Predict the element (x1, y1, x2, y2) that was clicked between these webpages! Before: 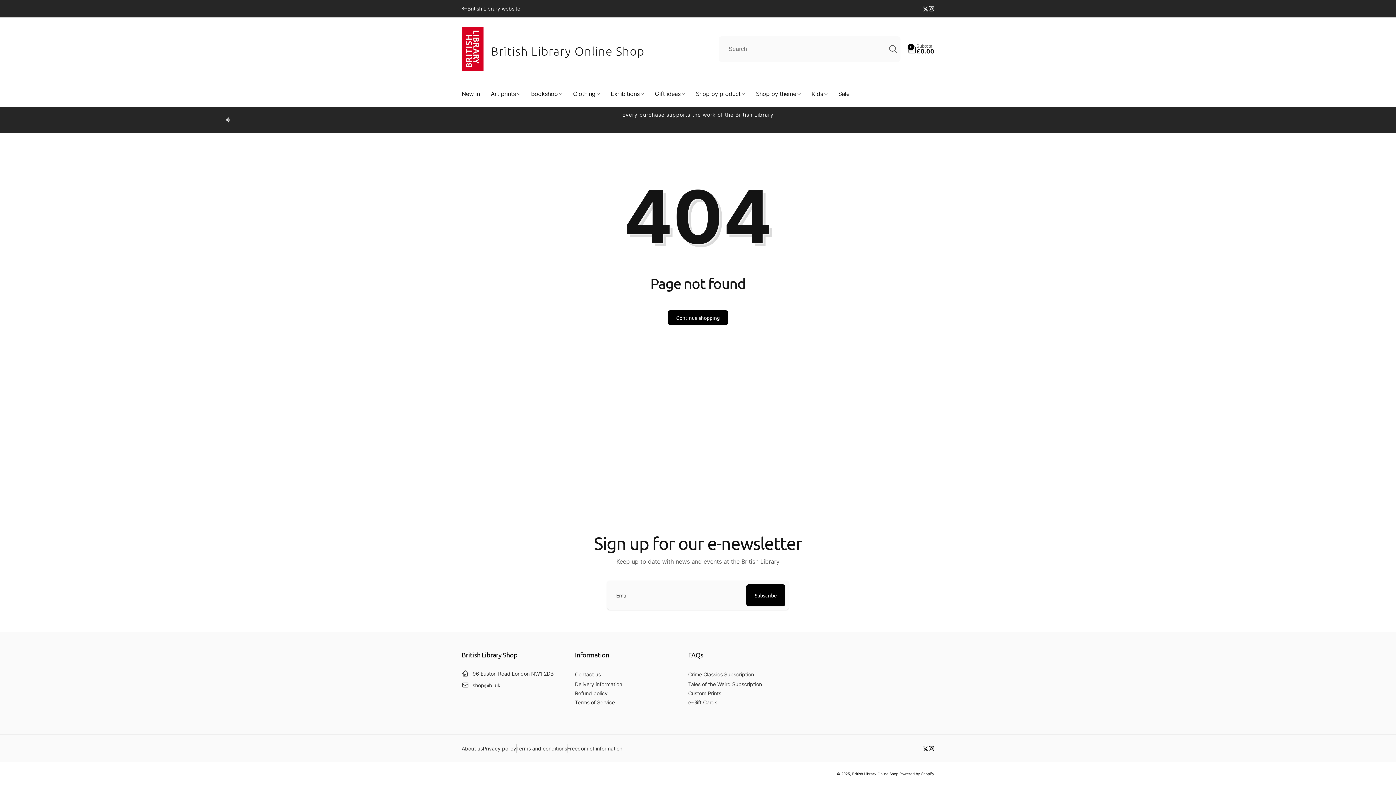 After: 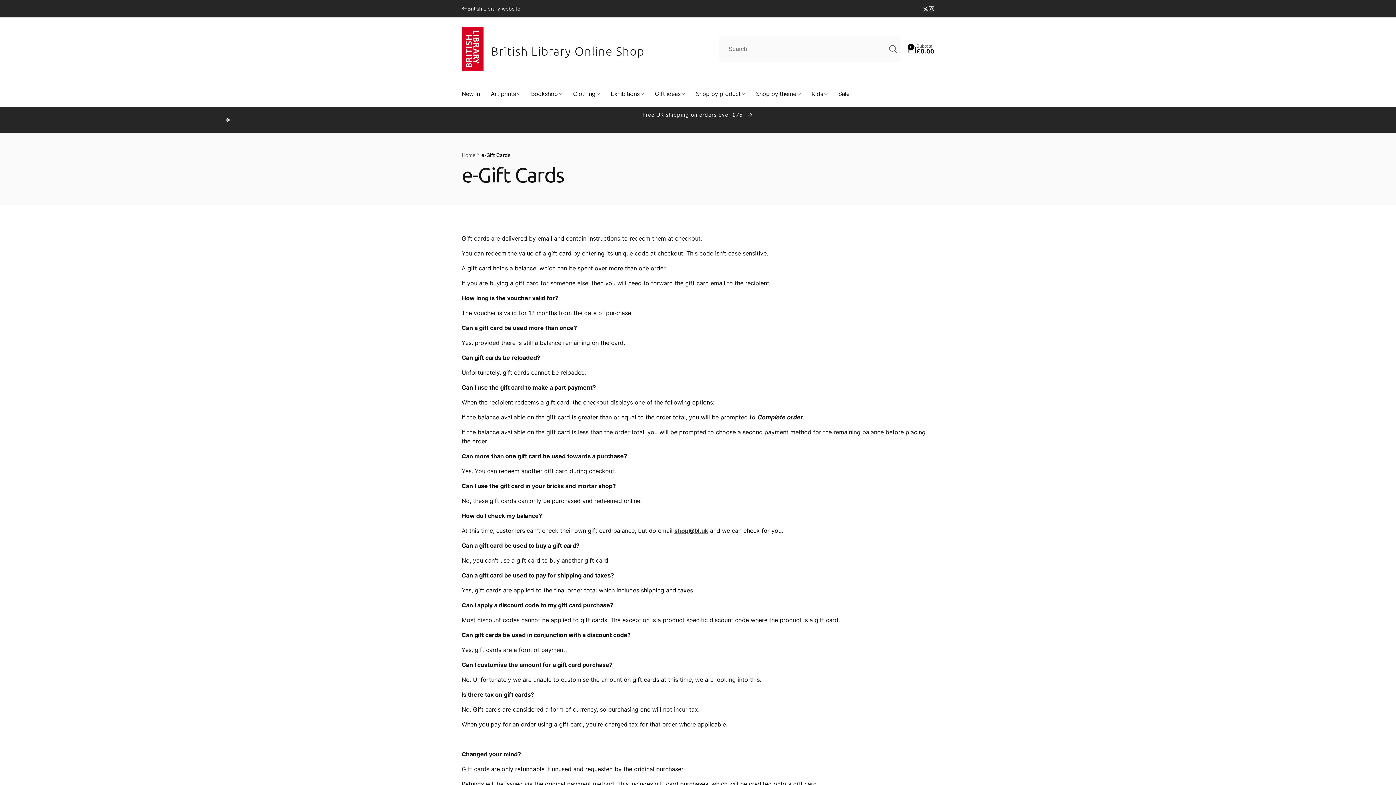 Action: bbox: (688, 697, 717, 708) label: e-Gift Cards